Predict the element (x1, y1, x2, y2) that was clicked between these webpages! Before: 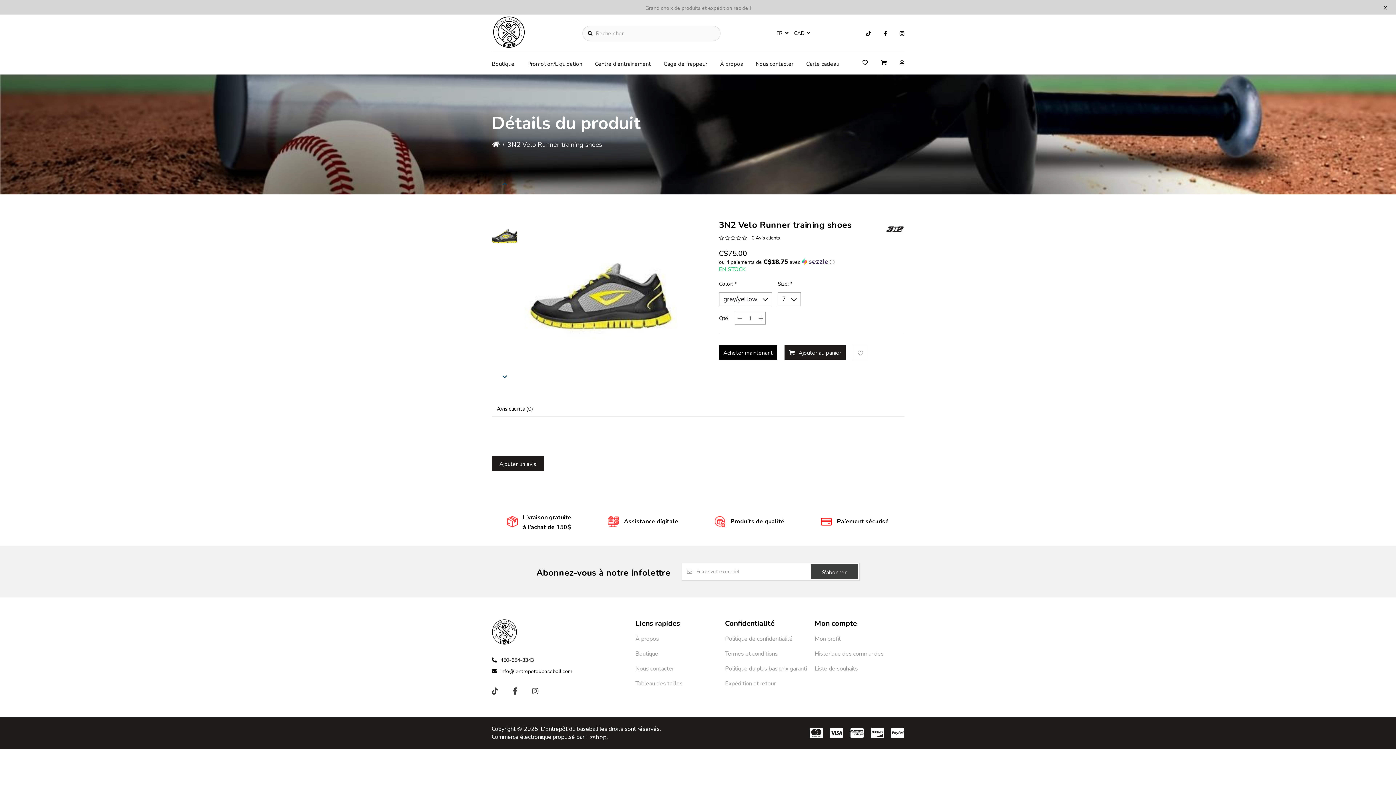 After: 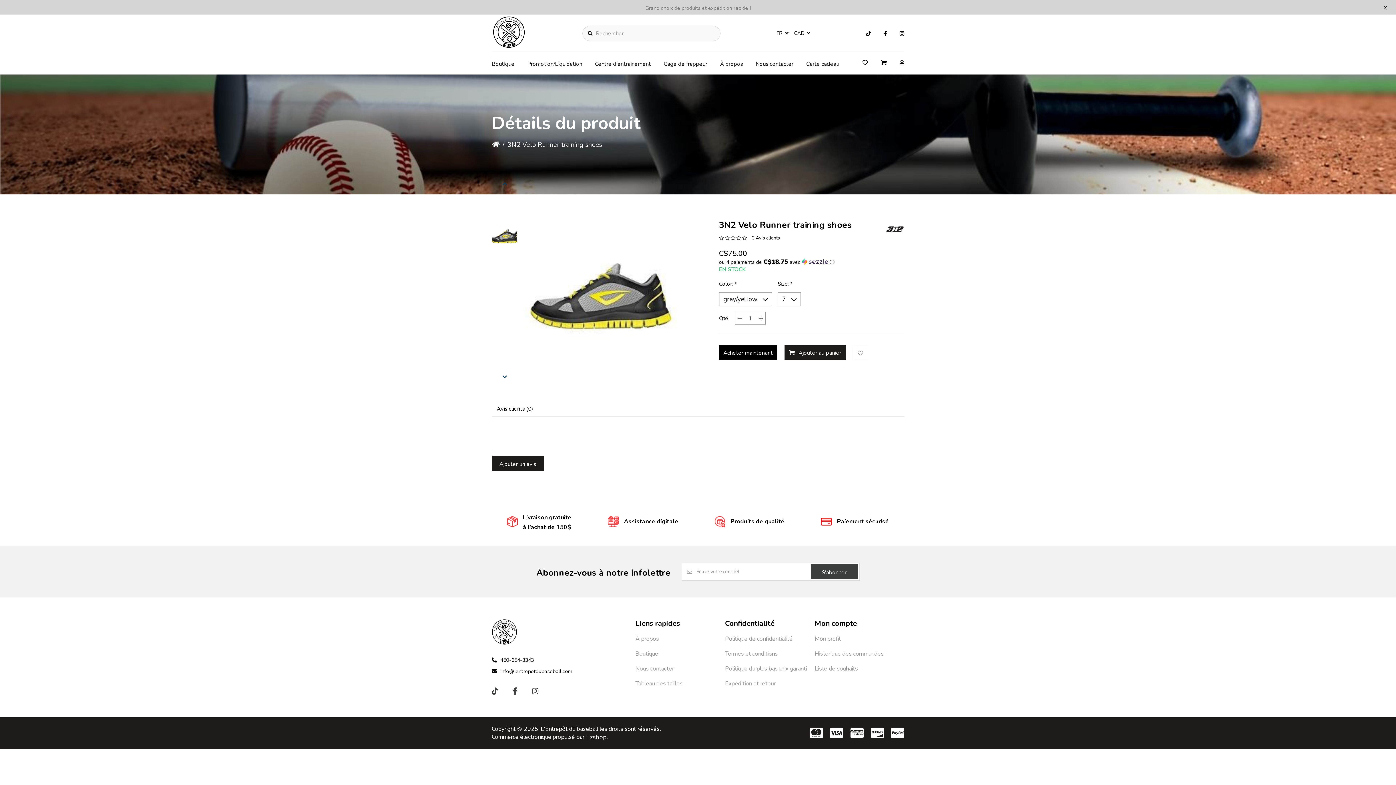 Action: bbox: (866, 30, 871, 37)